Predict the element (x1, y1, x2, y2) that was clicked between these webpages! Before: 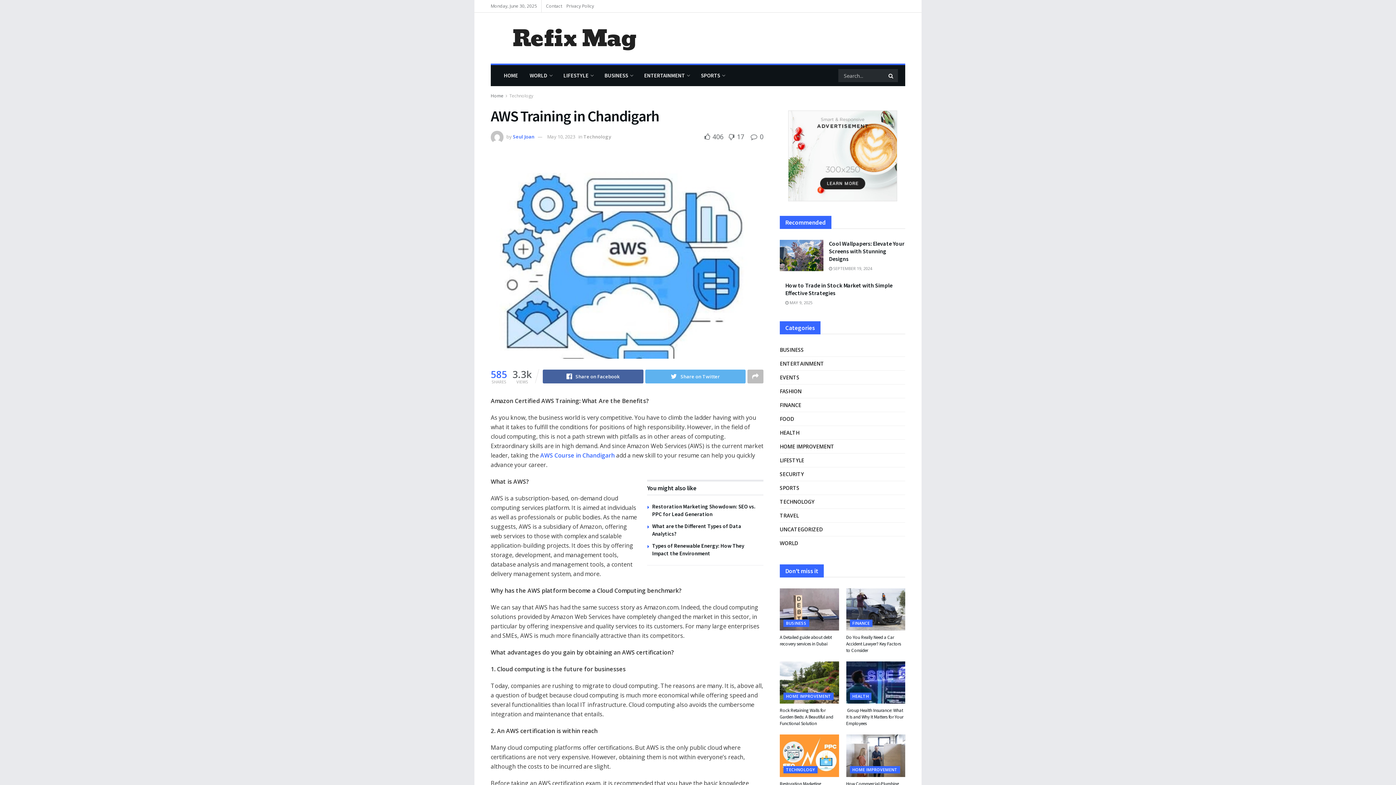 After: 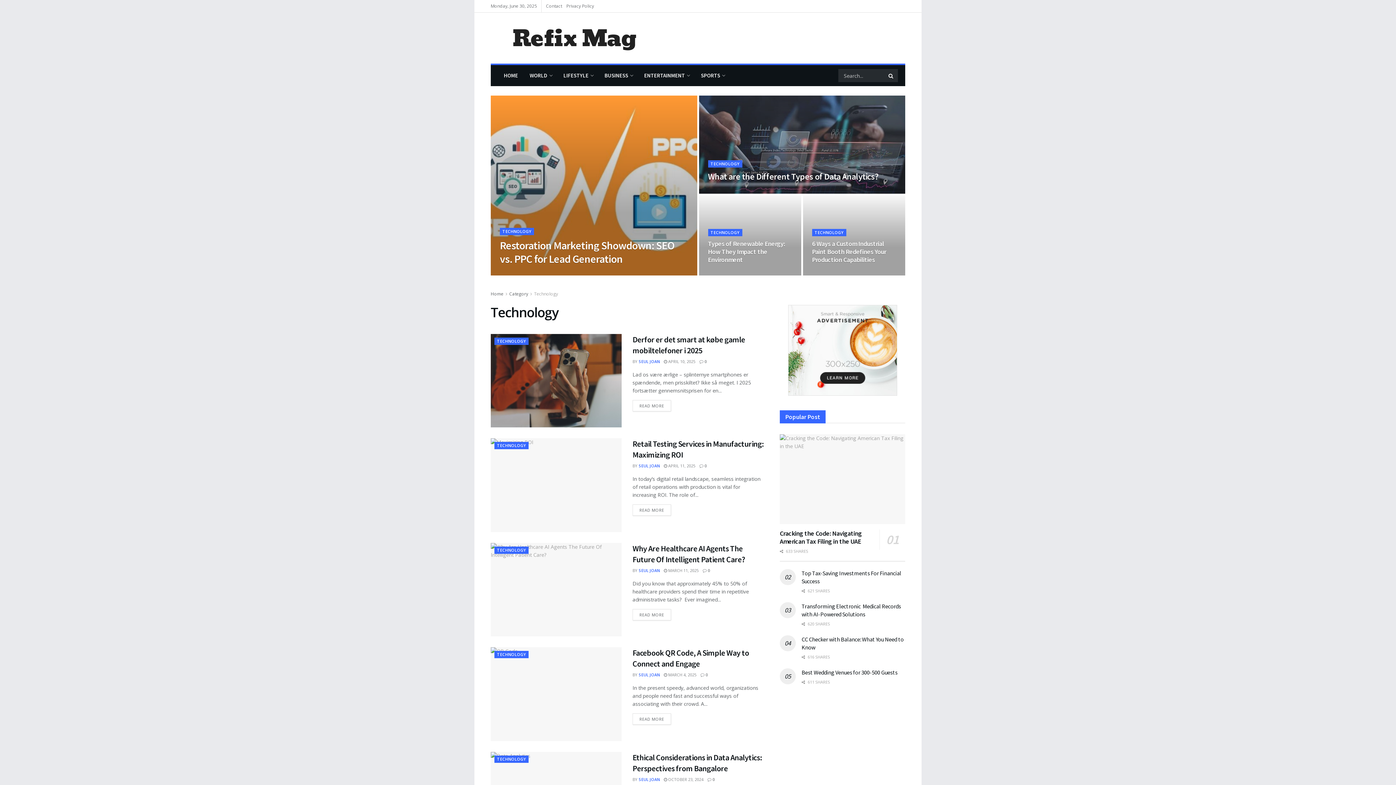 Action: bbox: (783, 766, 817, 773) label: TECHNOLOGY